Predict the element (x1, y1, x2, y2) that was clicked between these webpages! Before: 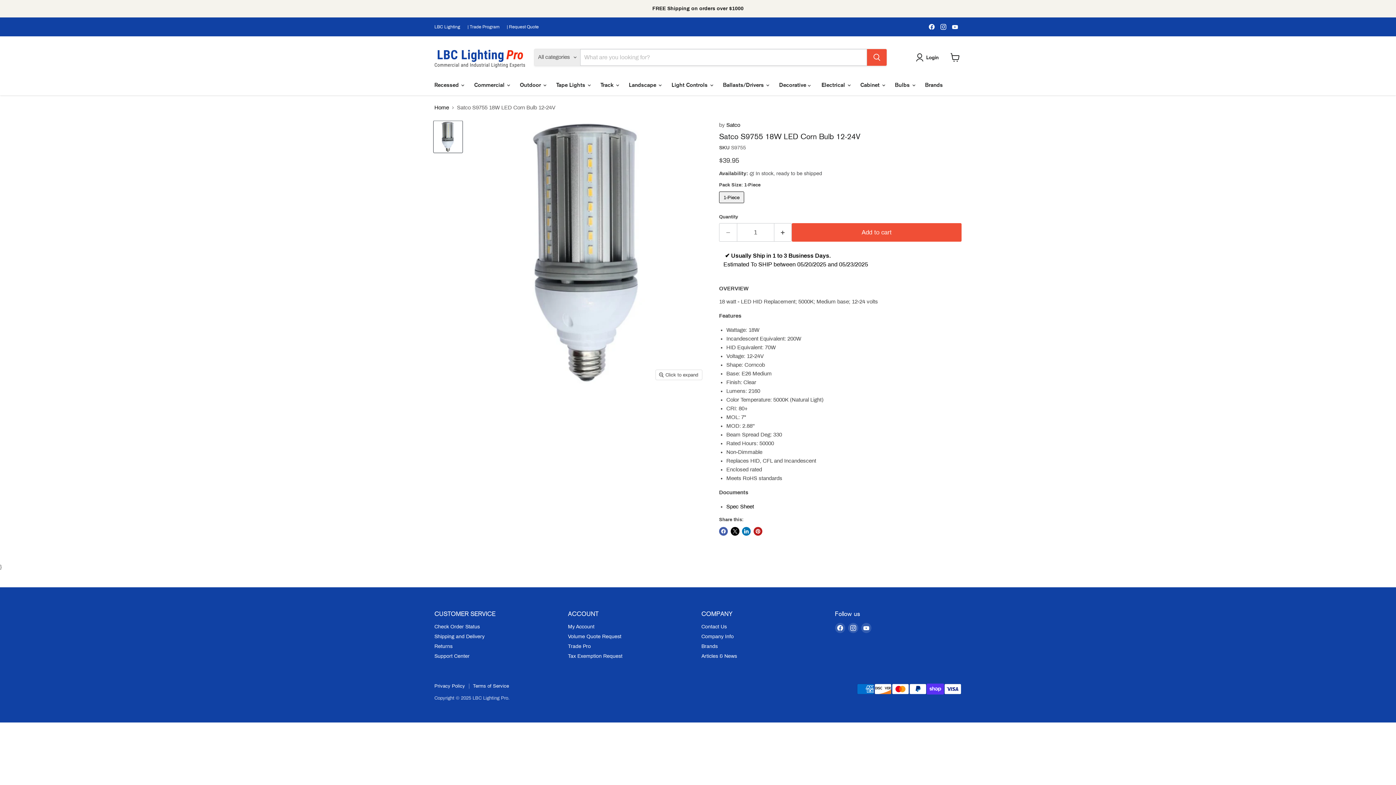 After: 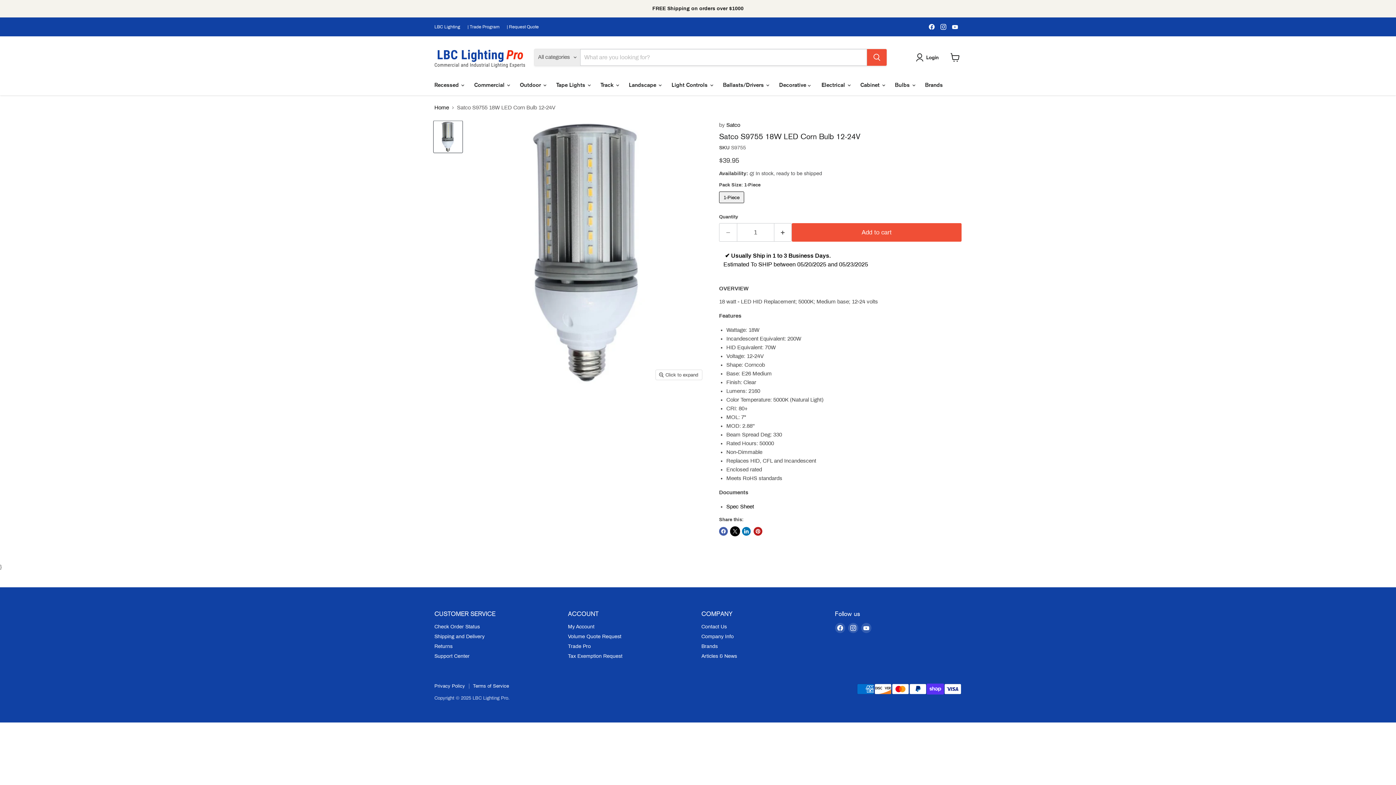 Action: label: Share on X bbox: (730, 527, 739, 535)